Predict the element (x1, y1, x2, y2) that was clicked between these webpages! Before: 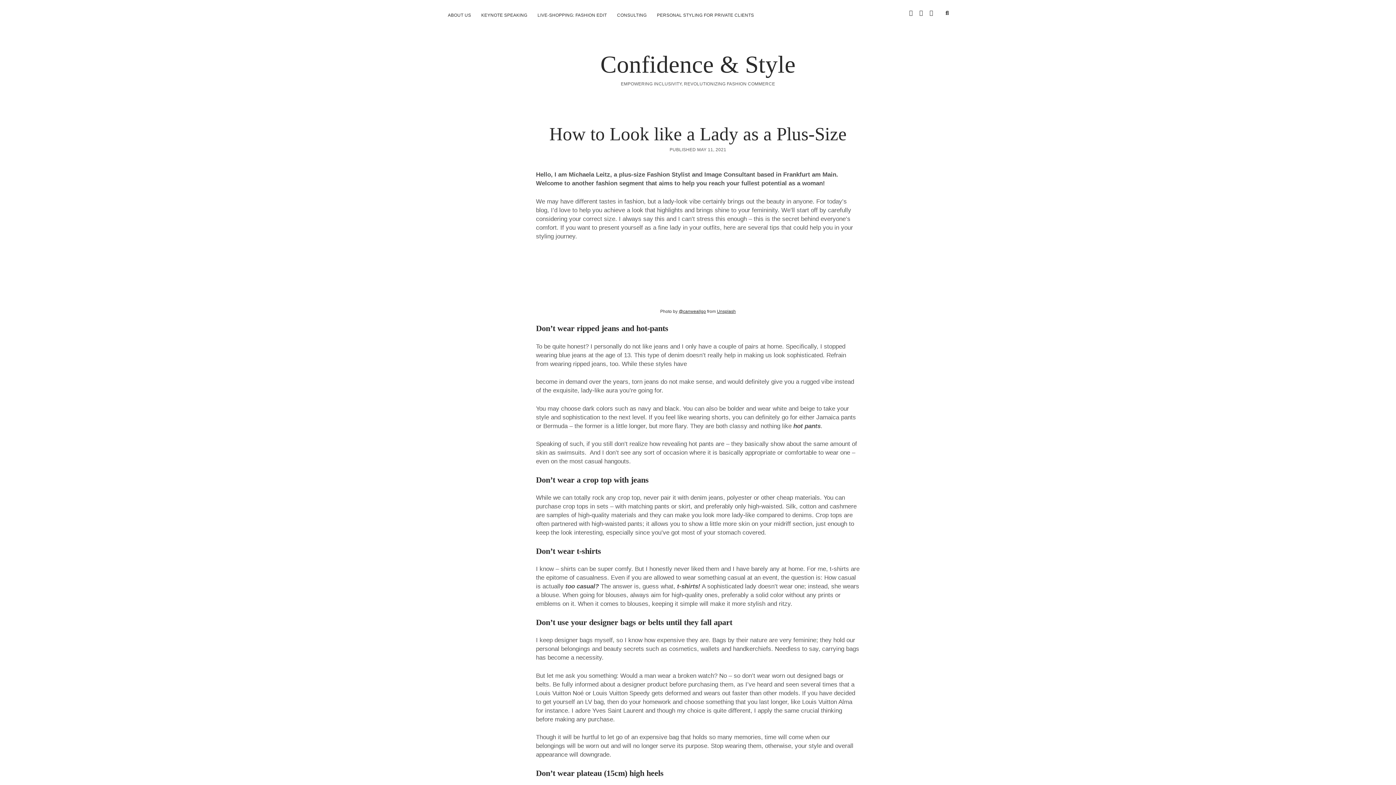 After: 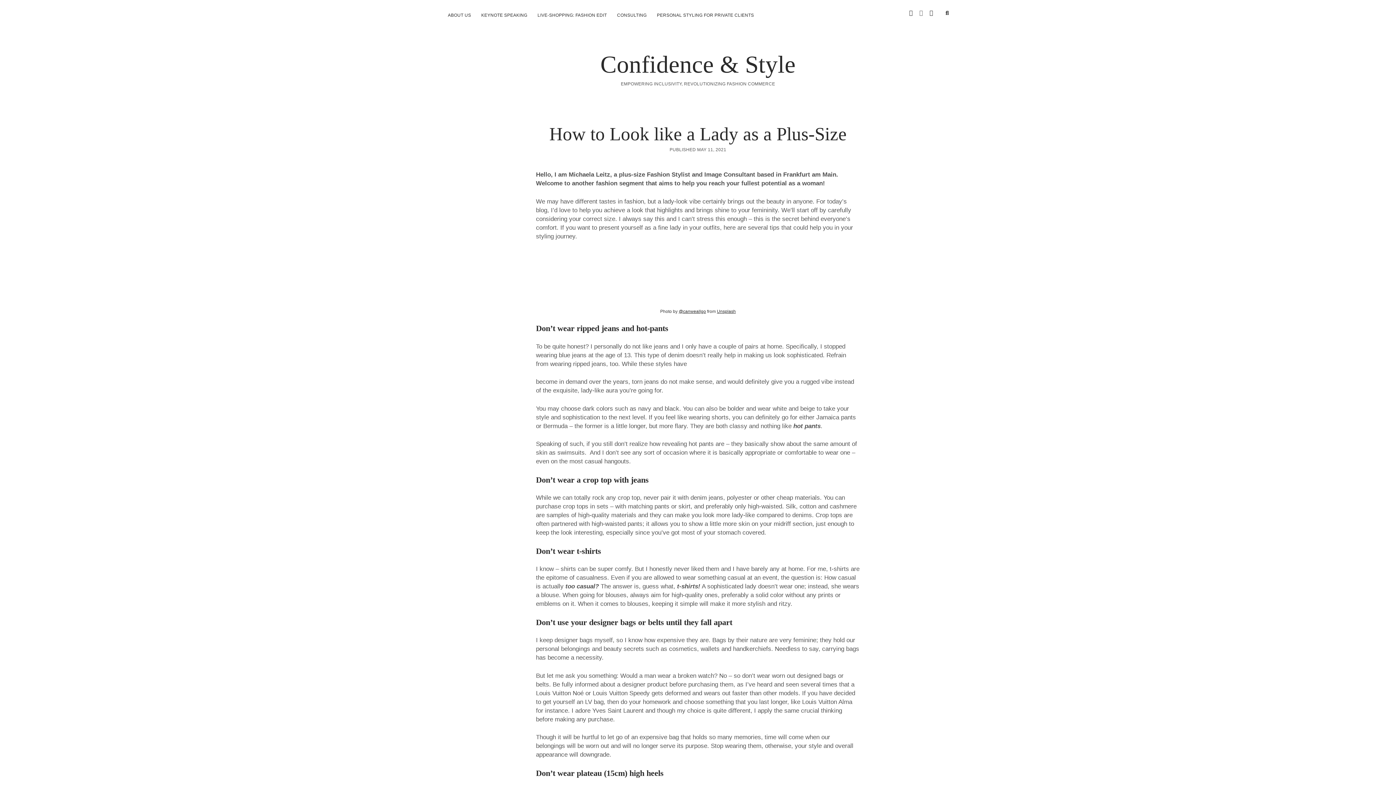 Action: label: linkedin bbox: (919, 9, 923, 16)